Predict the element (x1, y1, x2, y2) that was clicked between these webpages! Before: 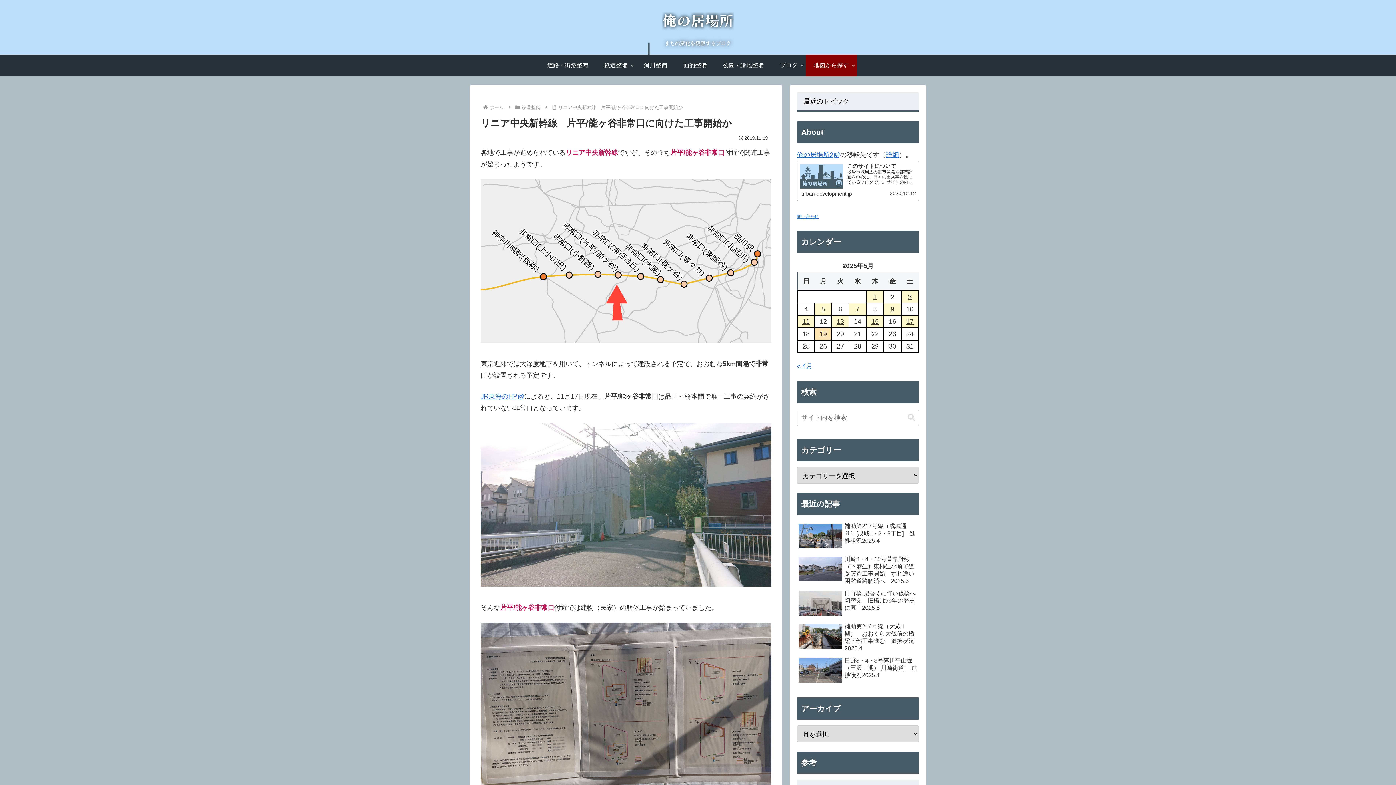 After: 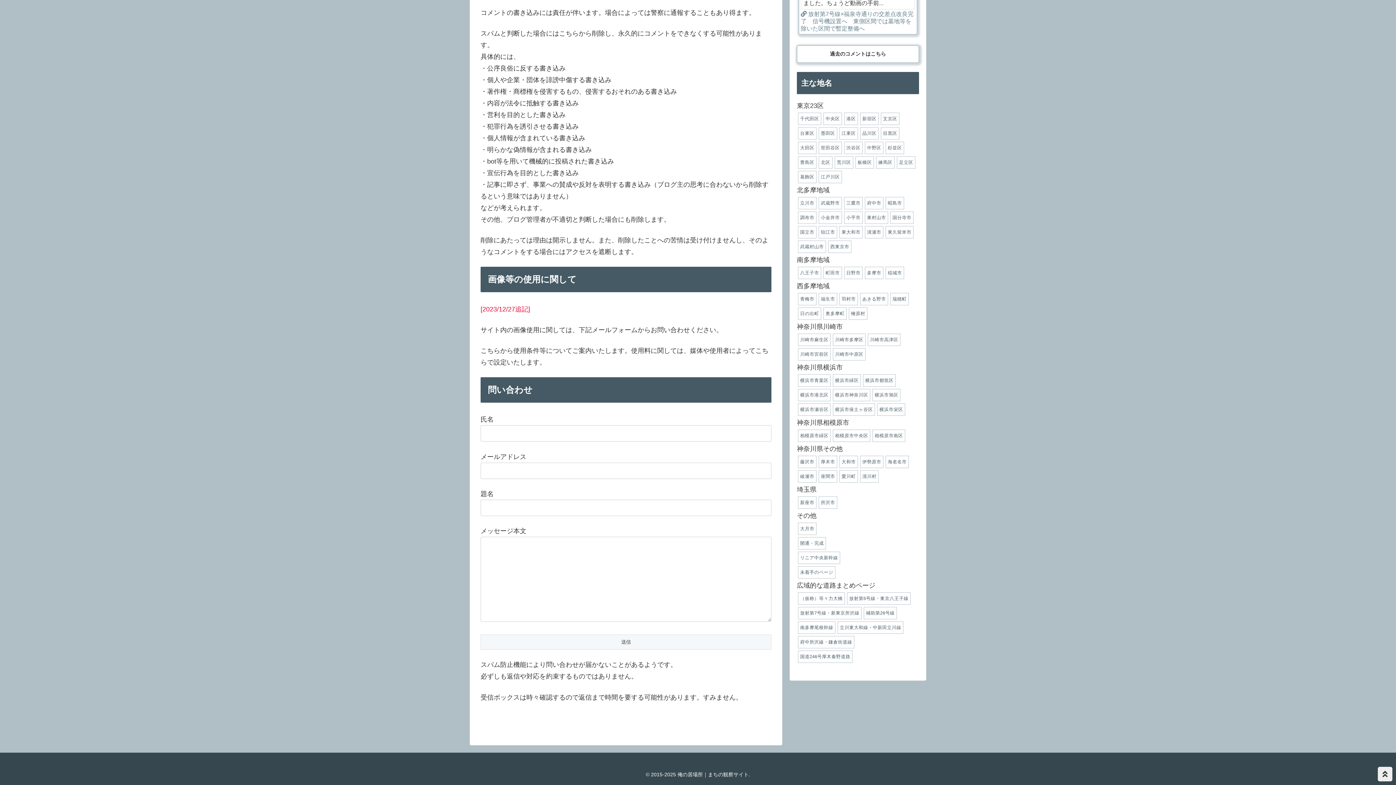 Action: label: 問い合わせ bbox: (797, 212, 818, 219)